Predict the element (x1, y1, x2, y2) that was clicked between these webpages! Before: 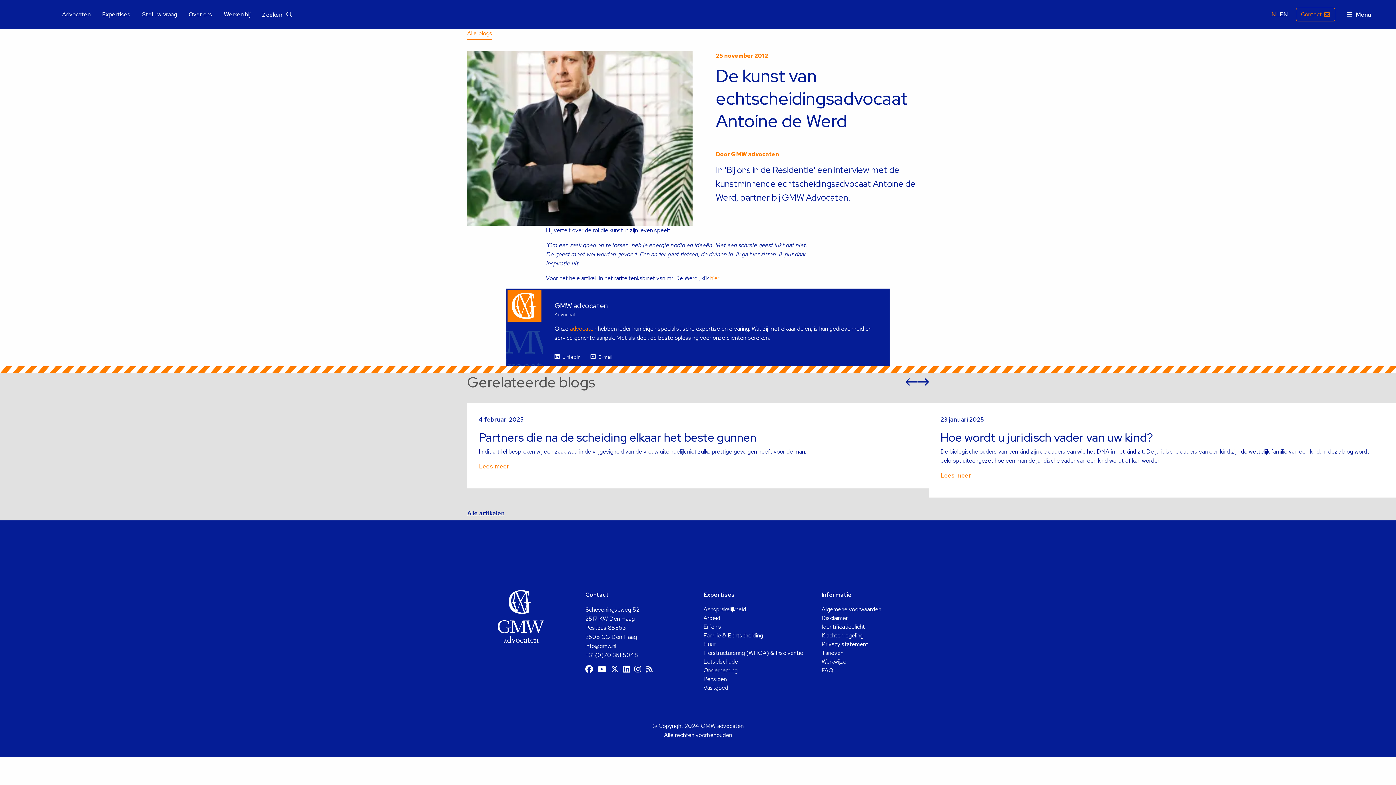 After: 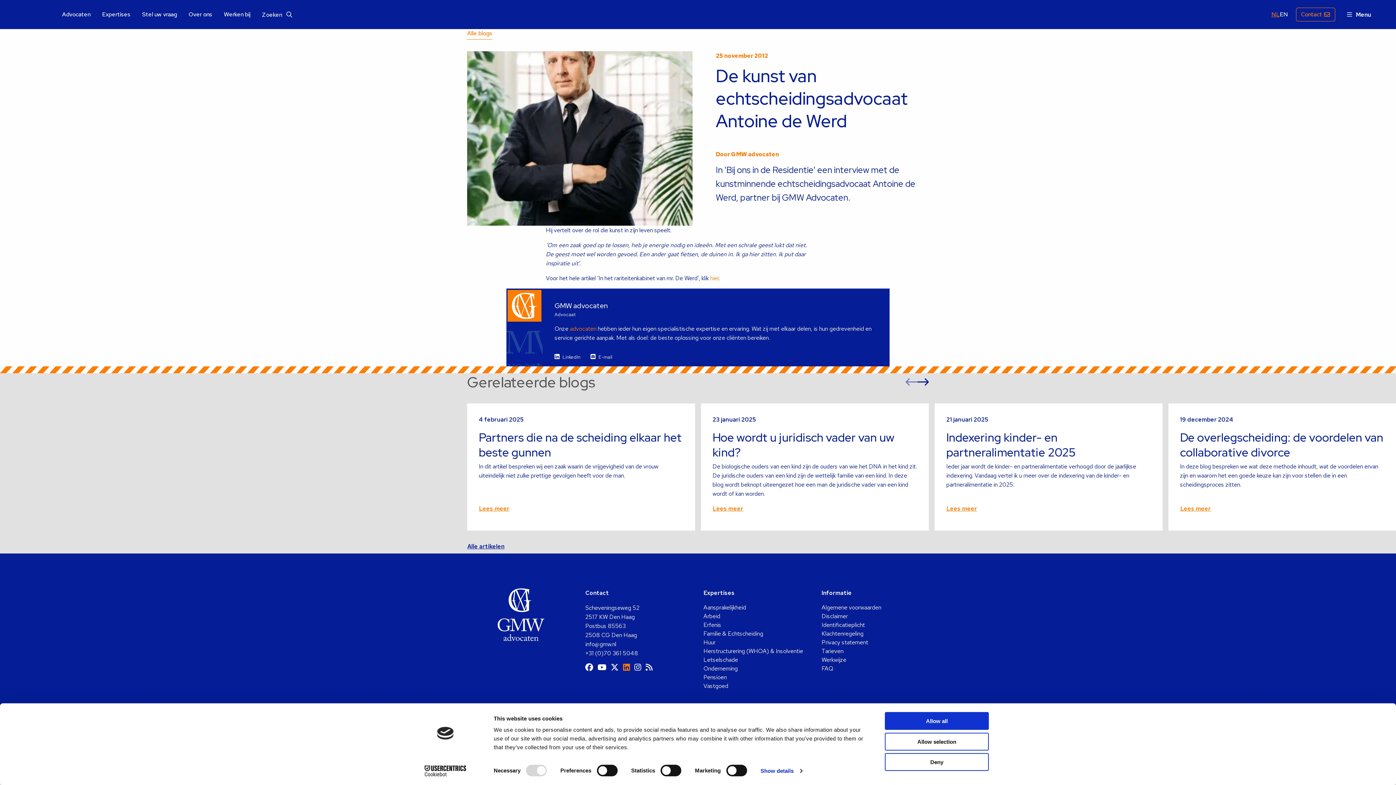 Action: bbox: (623, 666, 634, 674) label: Ga naar LinkedIn